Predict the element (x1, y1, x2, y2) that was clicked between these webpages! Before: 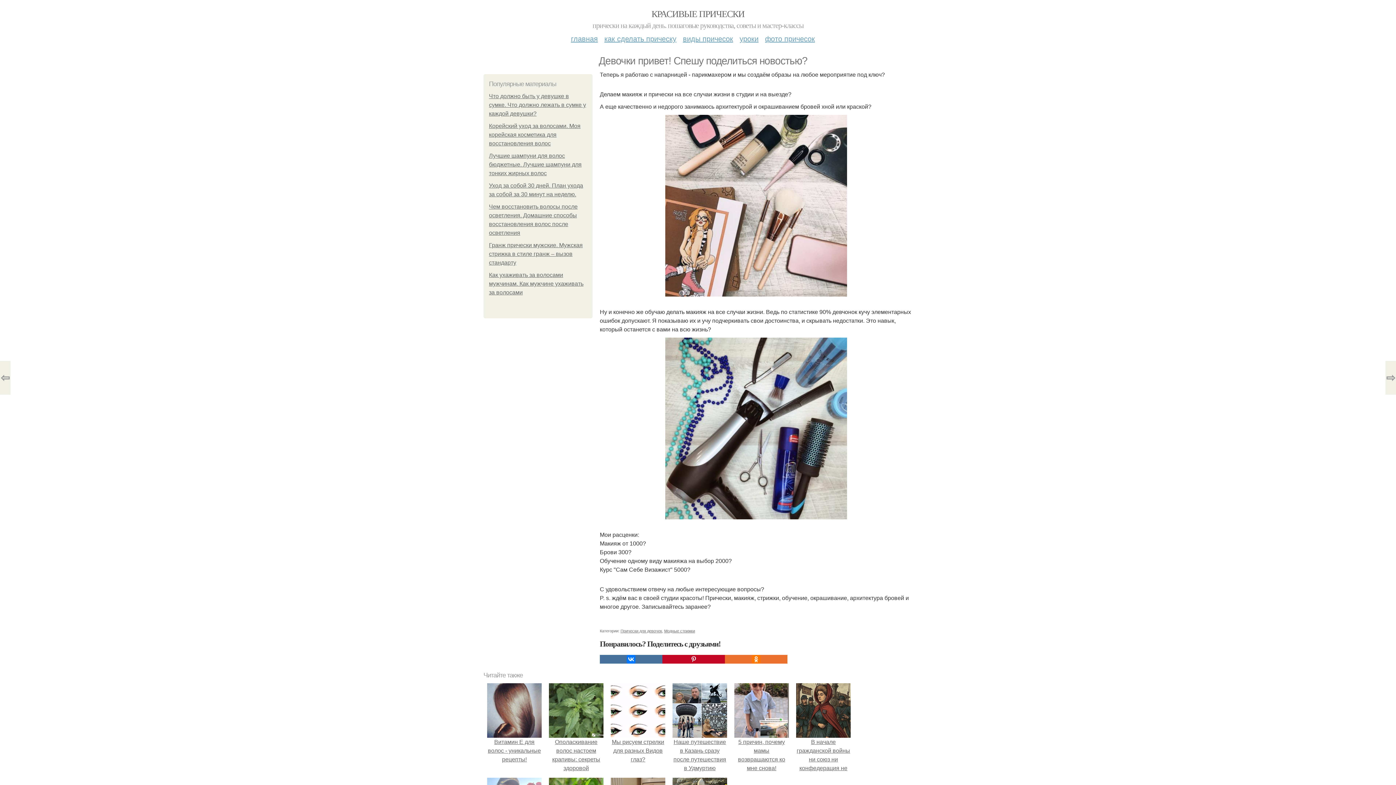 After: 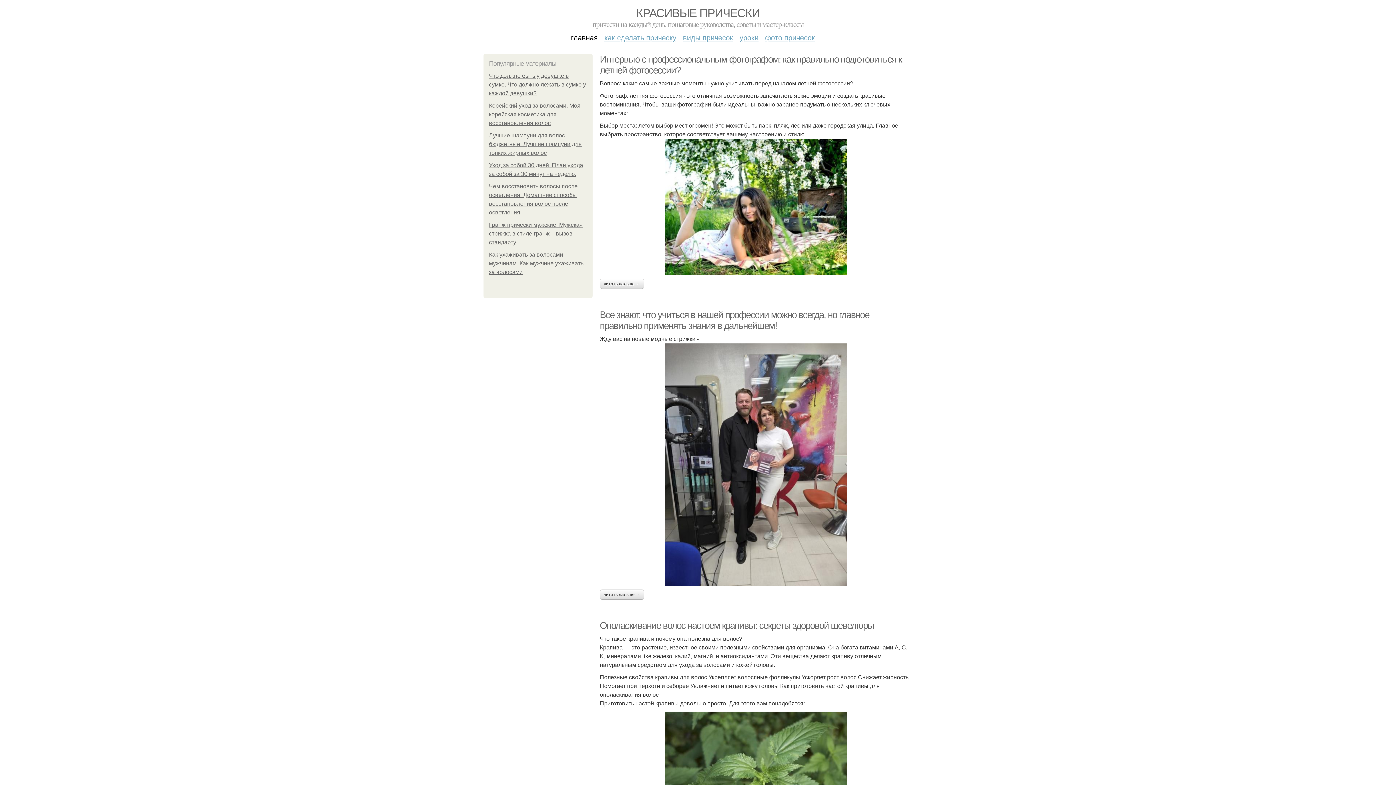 Action: bbox: (651, 8, 744, 19) label: КРАСИВЫЕ ПРИЧЕСКИ